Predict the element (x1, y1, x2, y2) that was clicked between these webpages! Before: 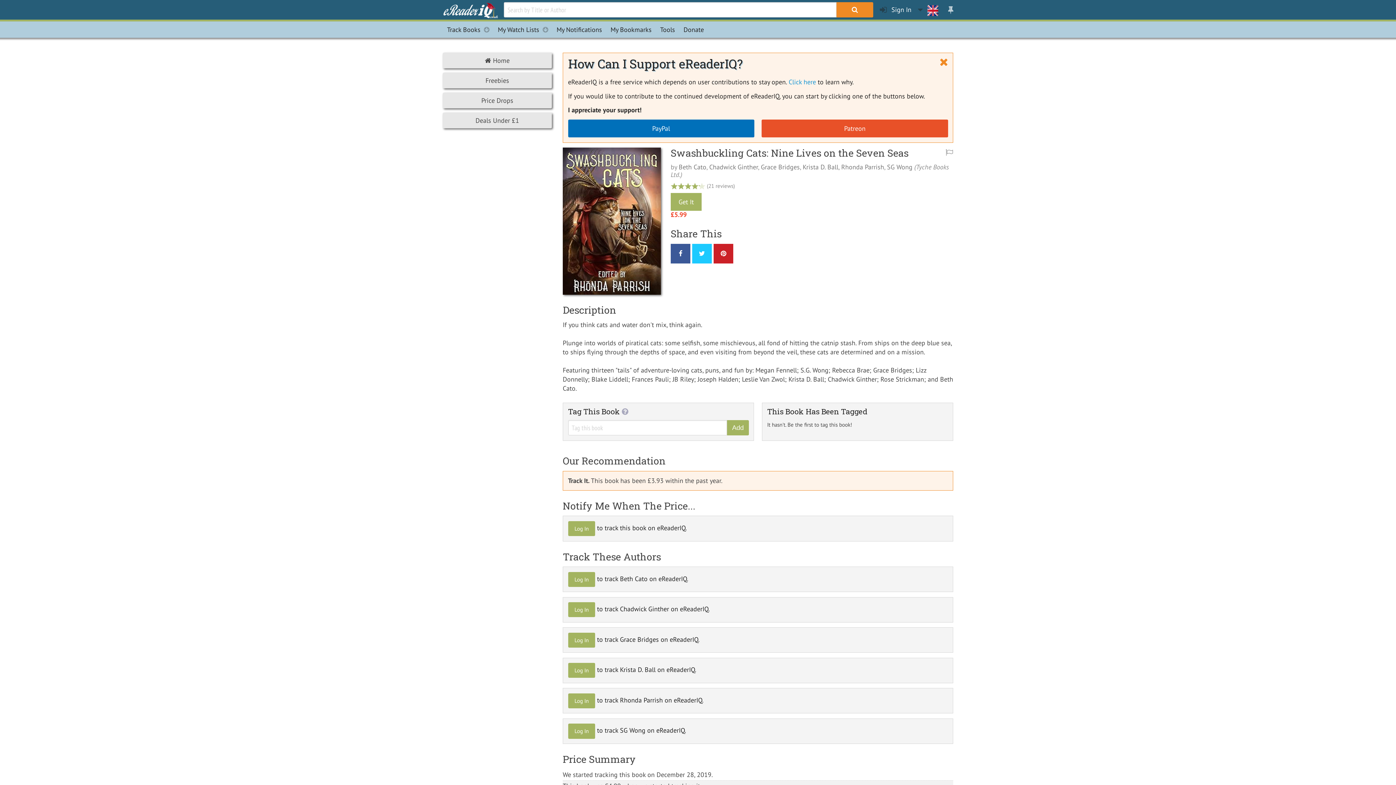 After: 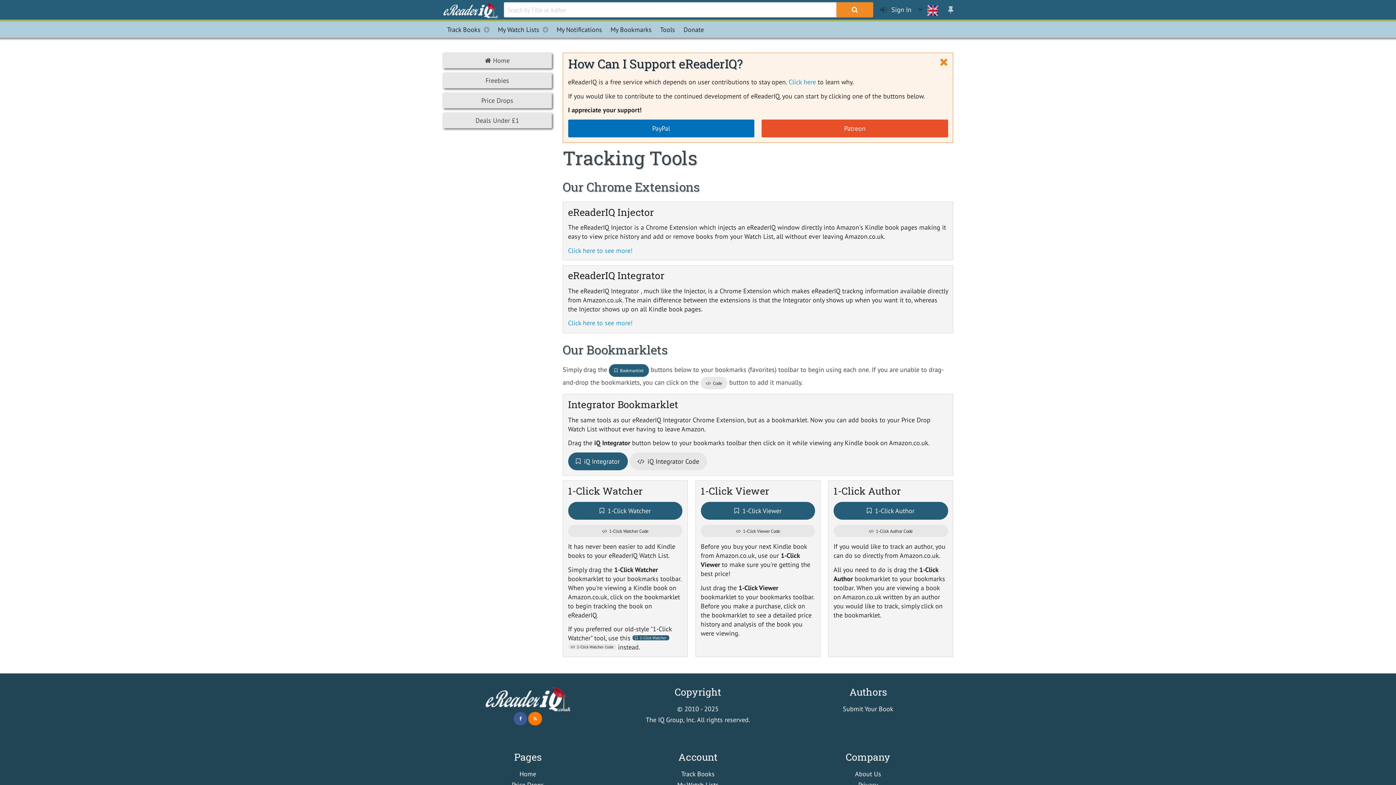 Action: label: Tools bbox: (656, 21, 679, 37)